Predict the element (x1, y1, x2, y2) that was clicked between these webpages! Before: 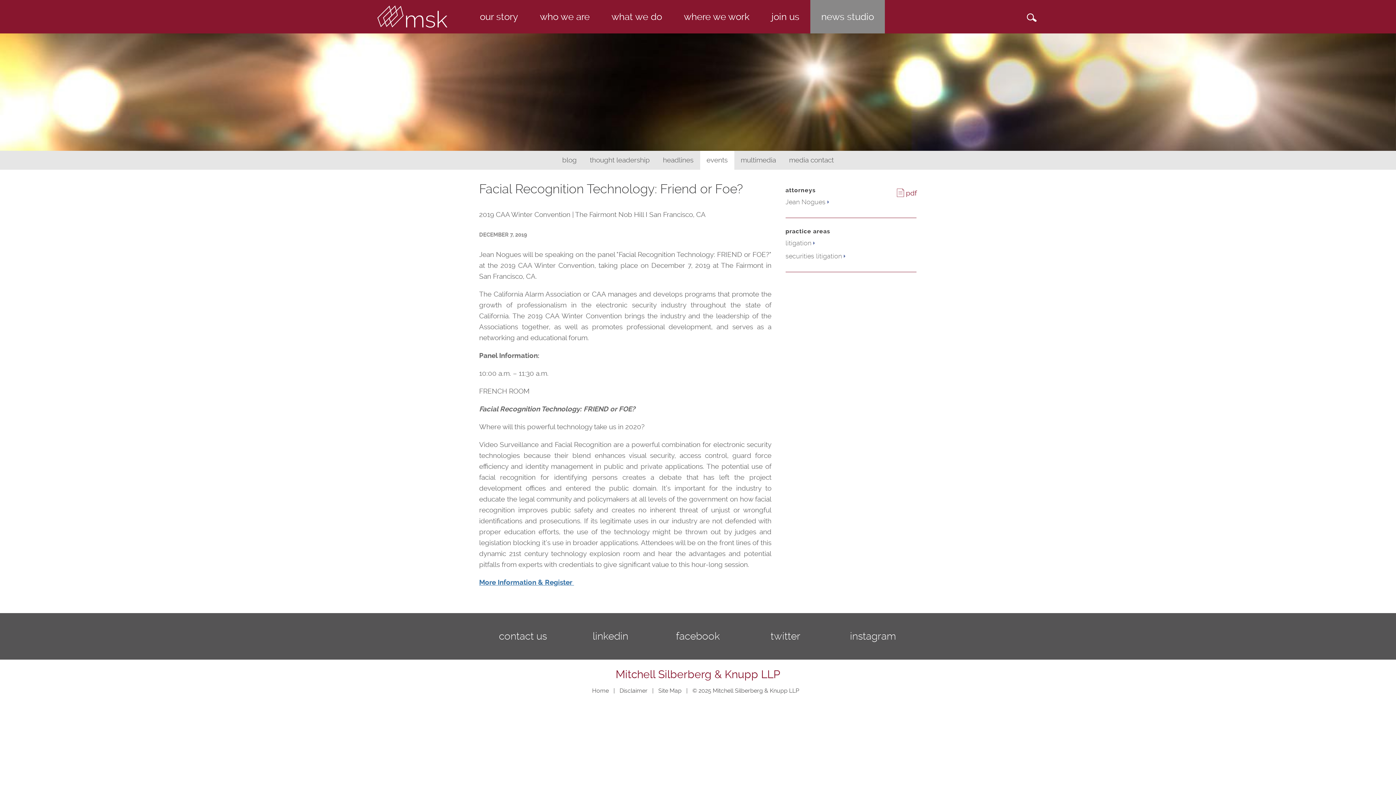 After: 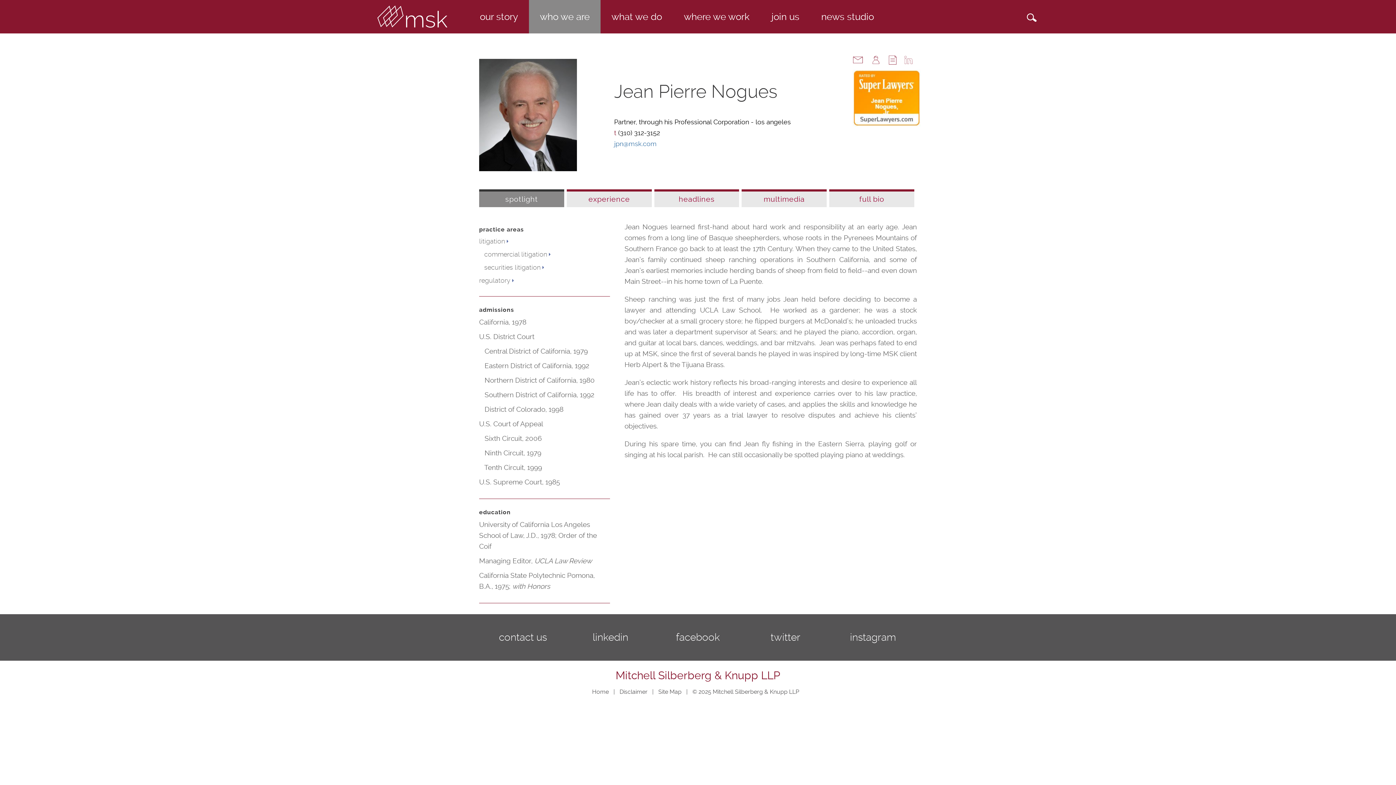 Action: bbox: (785, 197, 829, 206) label: Jean Nogues